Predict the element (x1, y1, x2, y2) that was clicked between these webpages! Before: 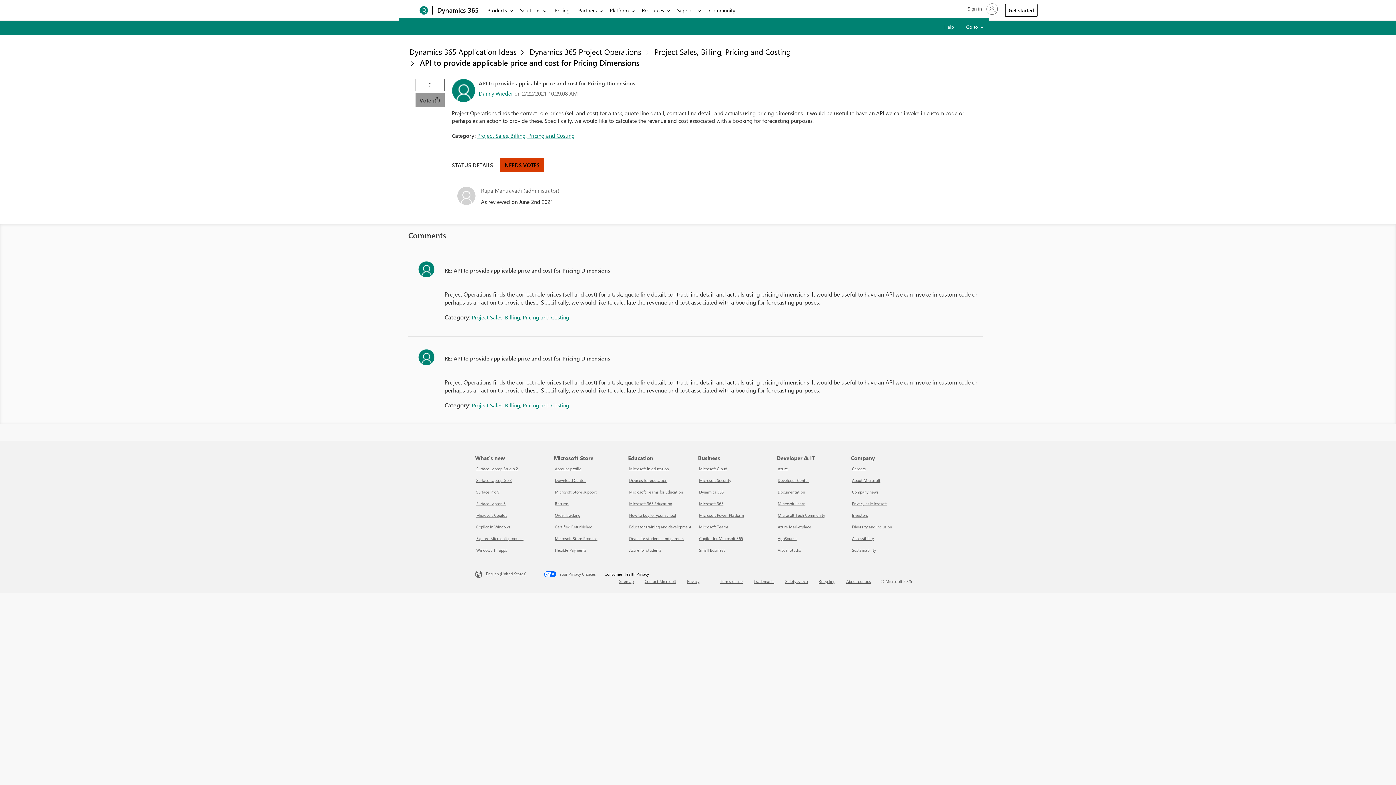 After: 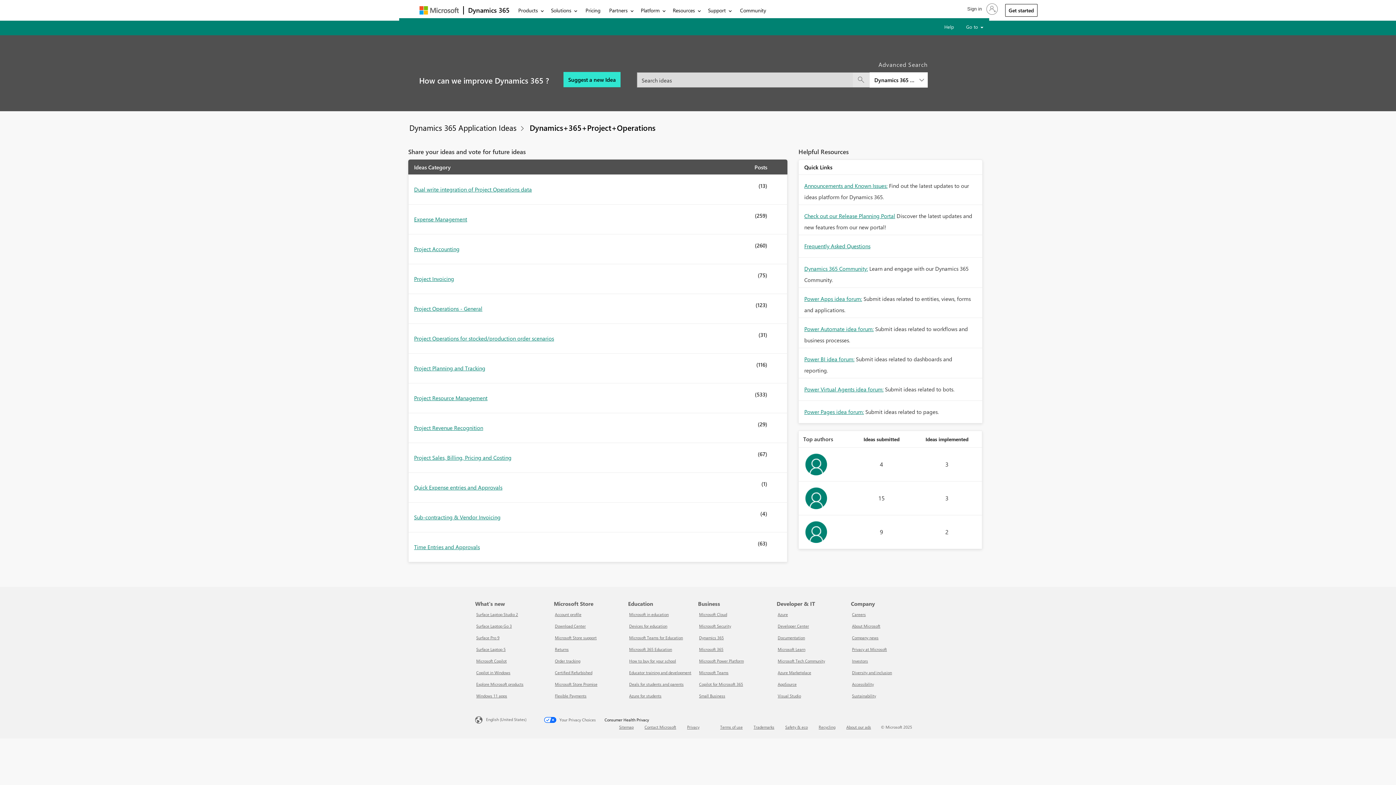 Action: label: Dynamics 365 Project Operations bbox: (529, 46, 641, 56)